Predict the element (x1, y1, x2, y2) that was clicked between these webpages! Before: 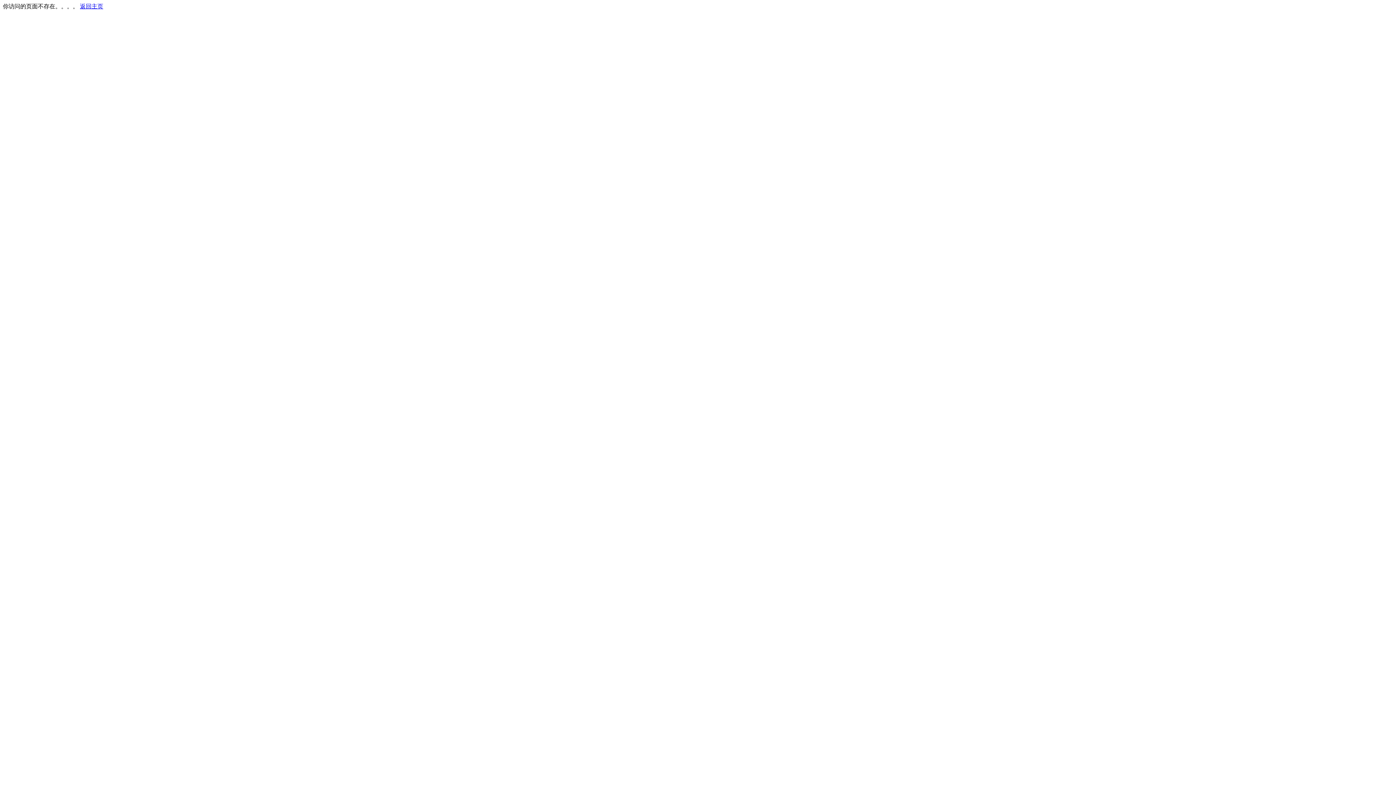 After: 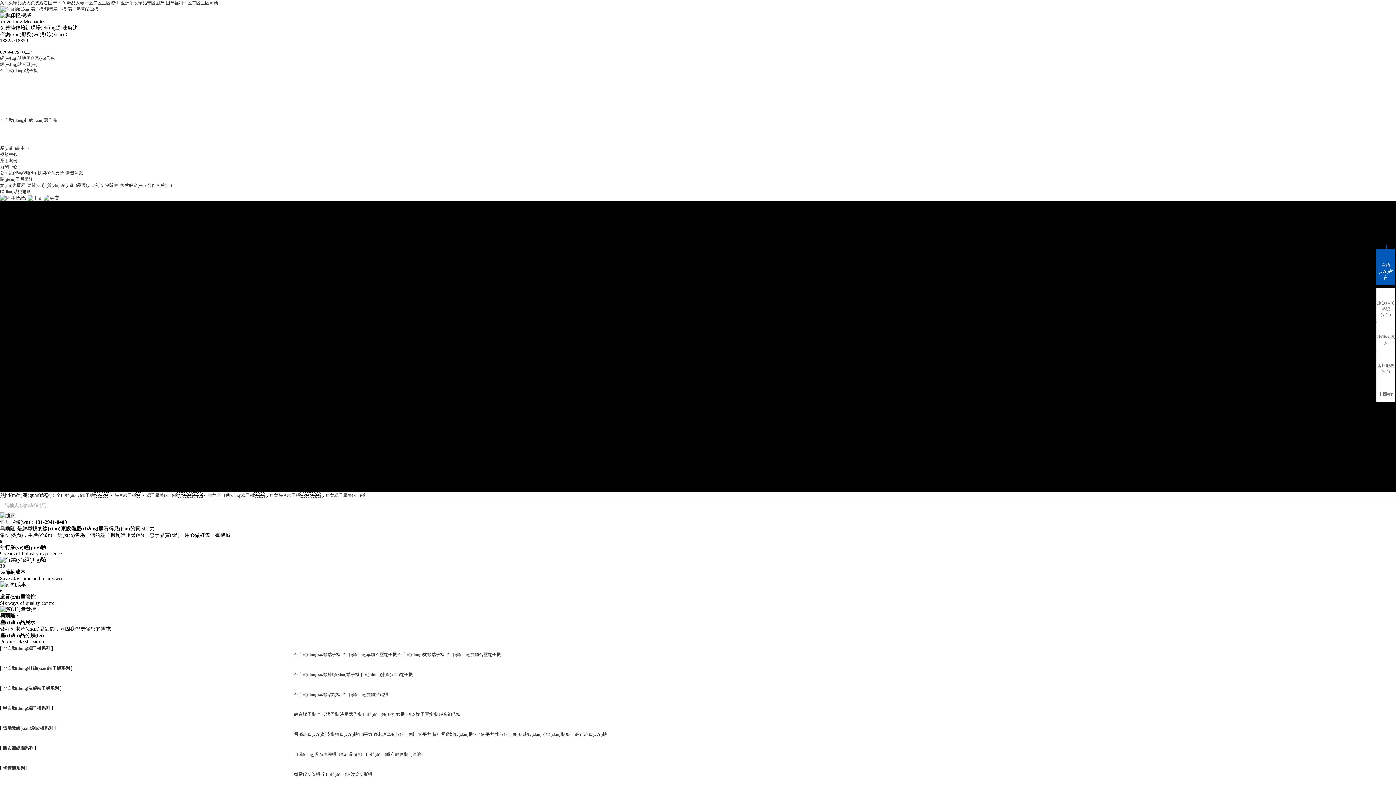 Action: label: 返回主页 bbox: (80, 3, 103, 9)